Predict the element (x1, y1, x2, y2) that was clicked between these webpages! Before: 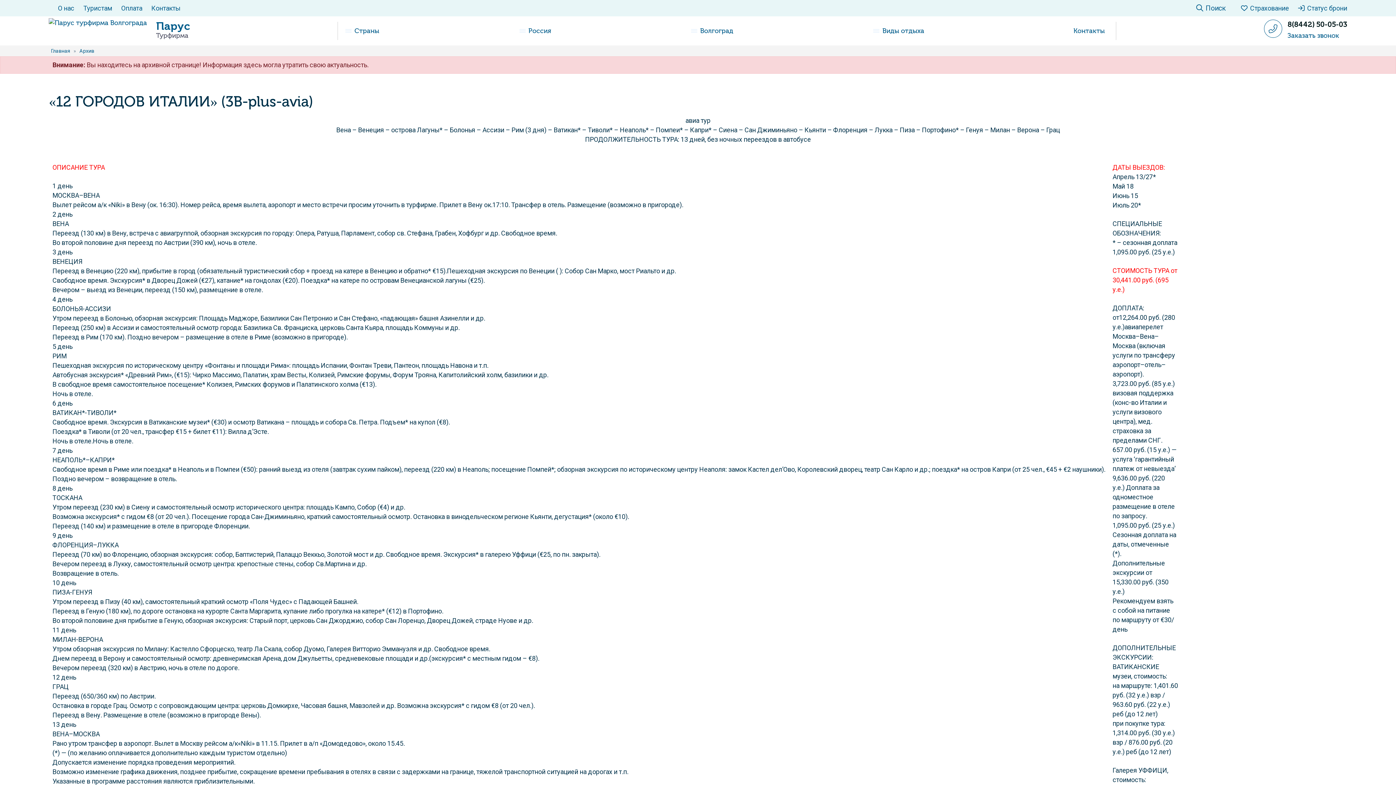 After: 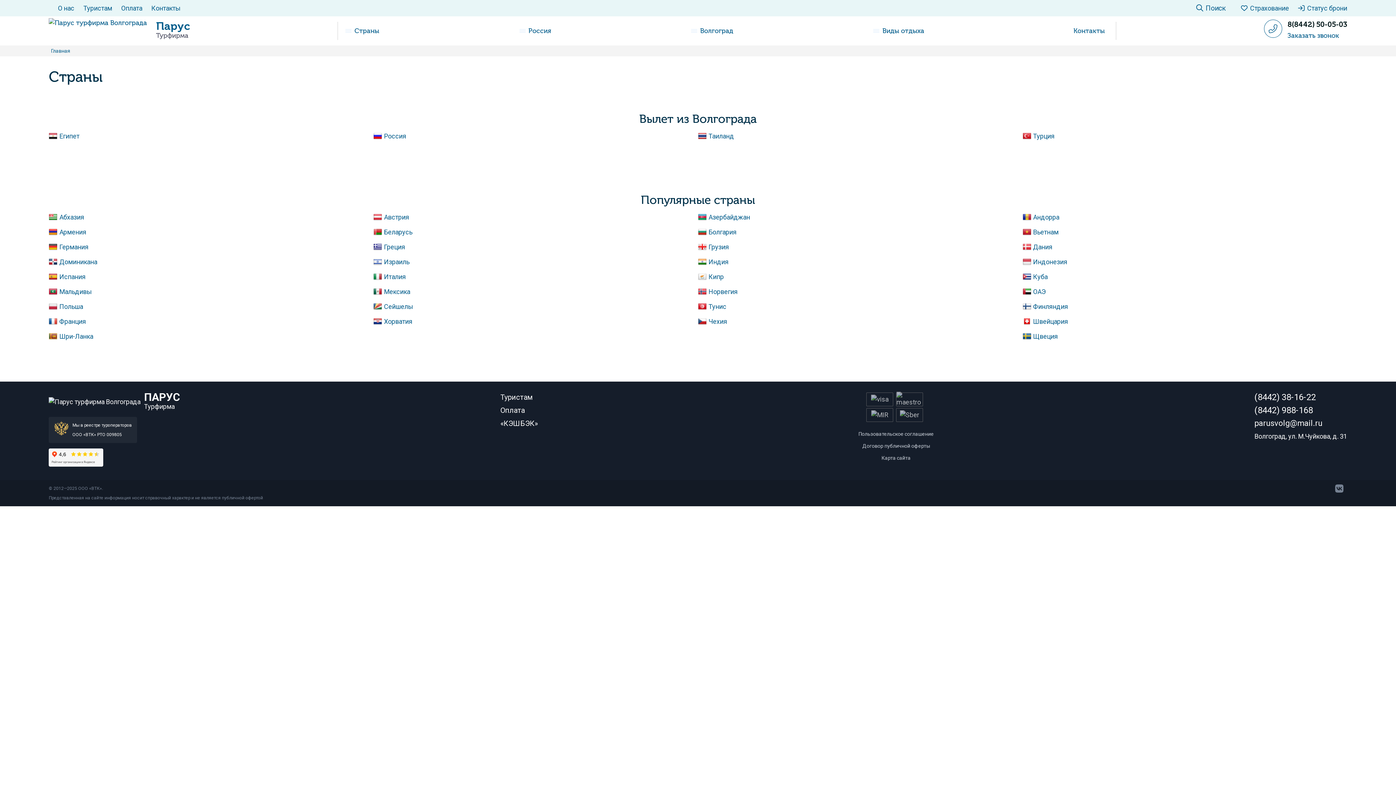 Action: label: Страны bbox: (341, 21, 386, 40)